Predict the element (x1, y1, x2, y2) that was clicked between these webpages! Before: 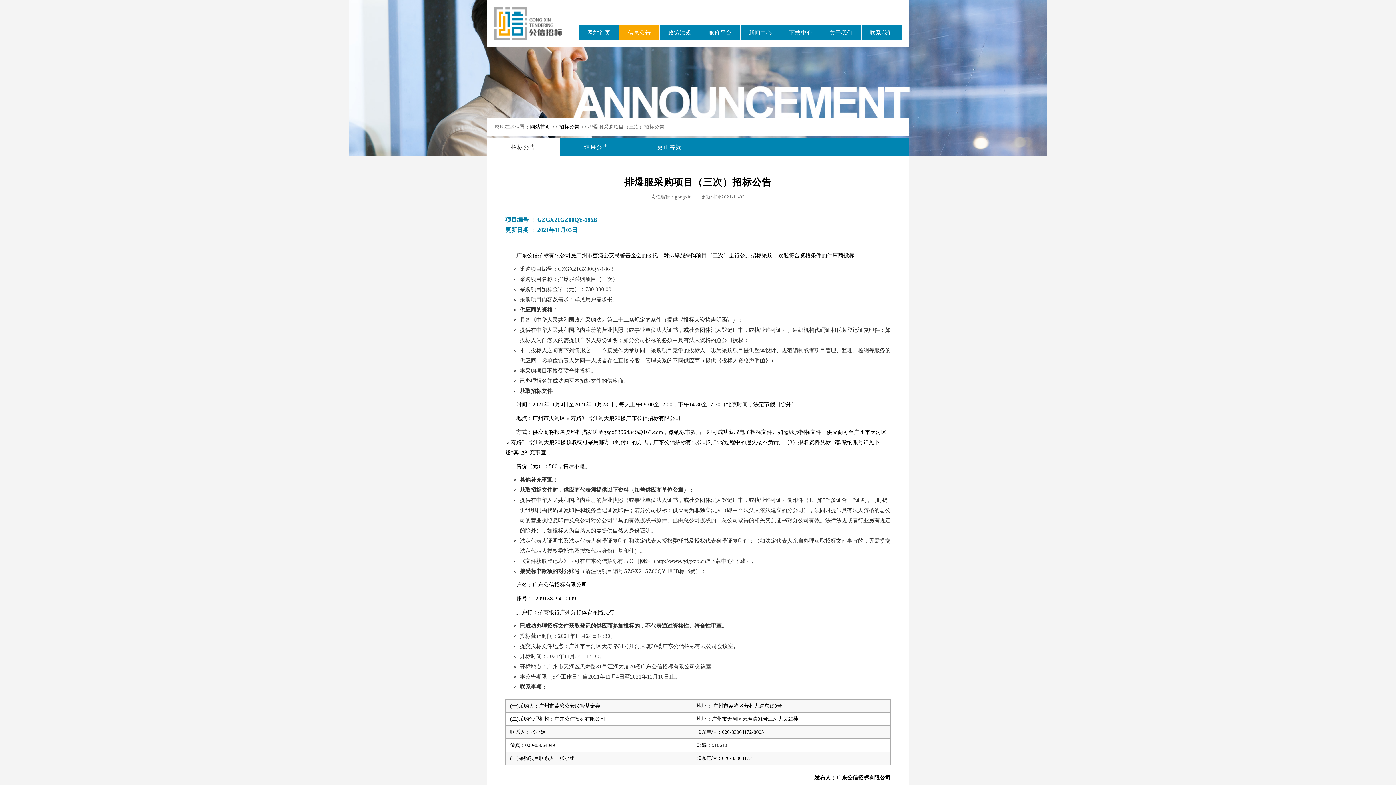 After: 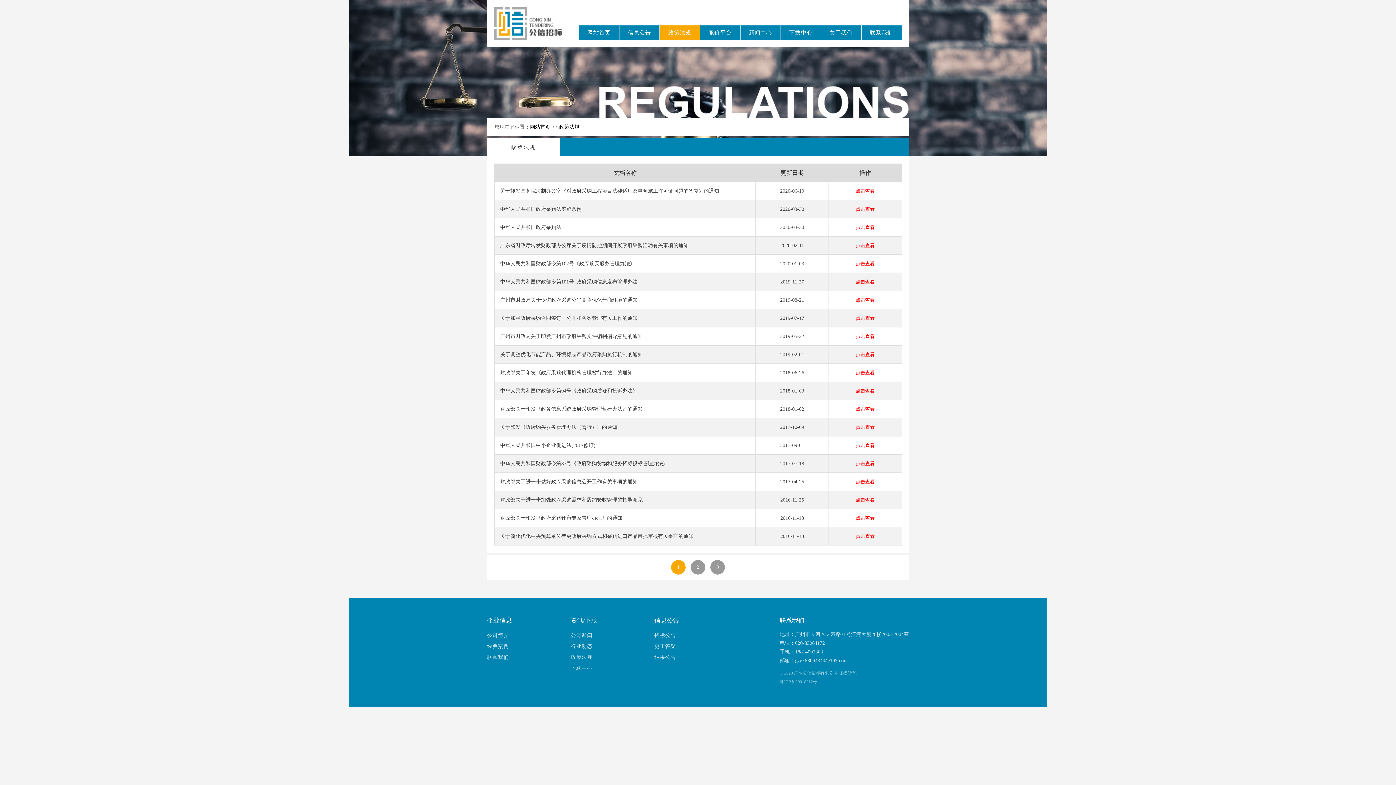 Action: bbox: (660, 25, 700, 40) label: 政策法规